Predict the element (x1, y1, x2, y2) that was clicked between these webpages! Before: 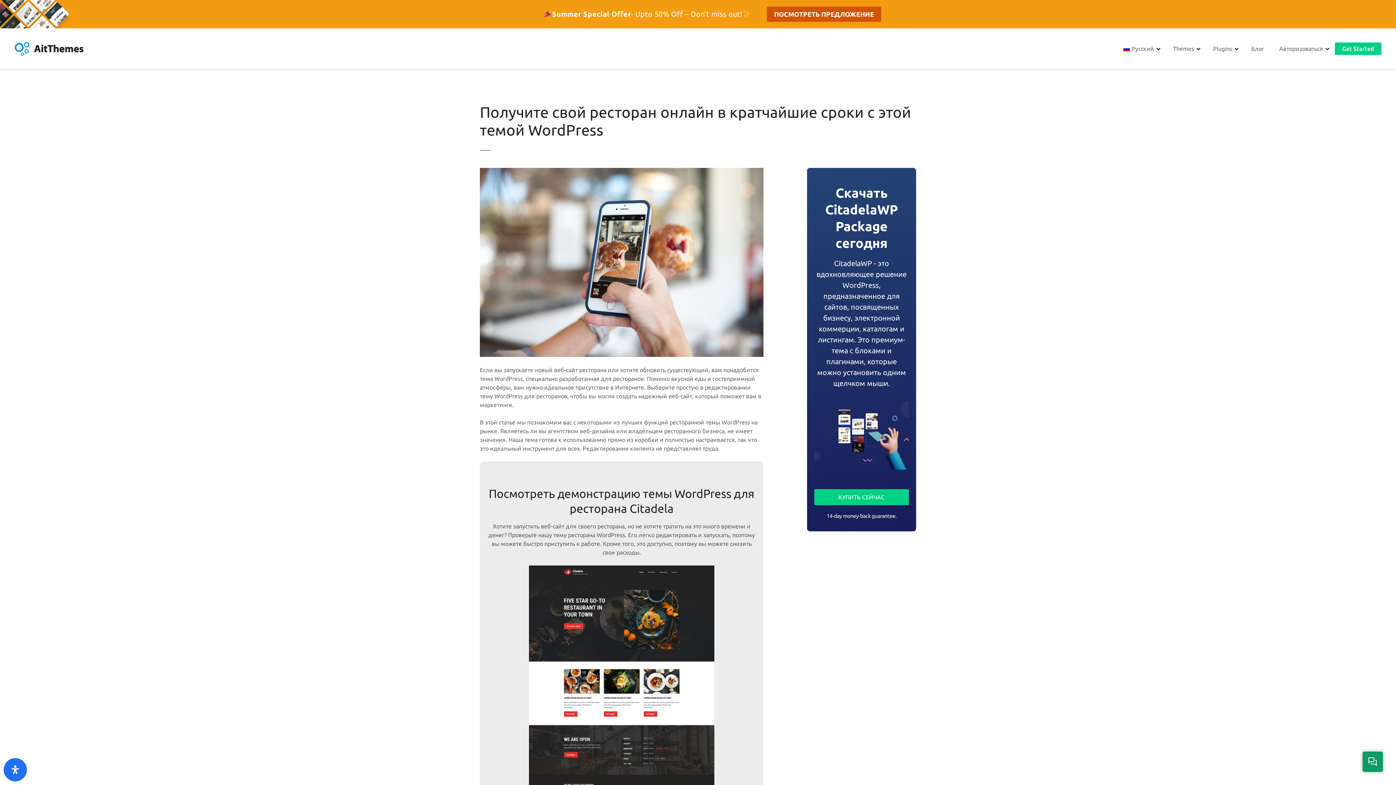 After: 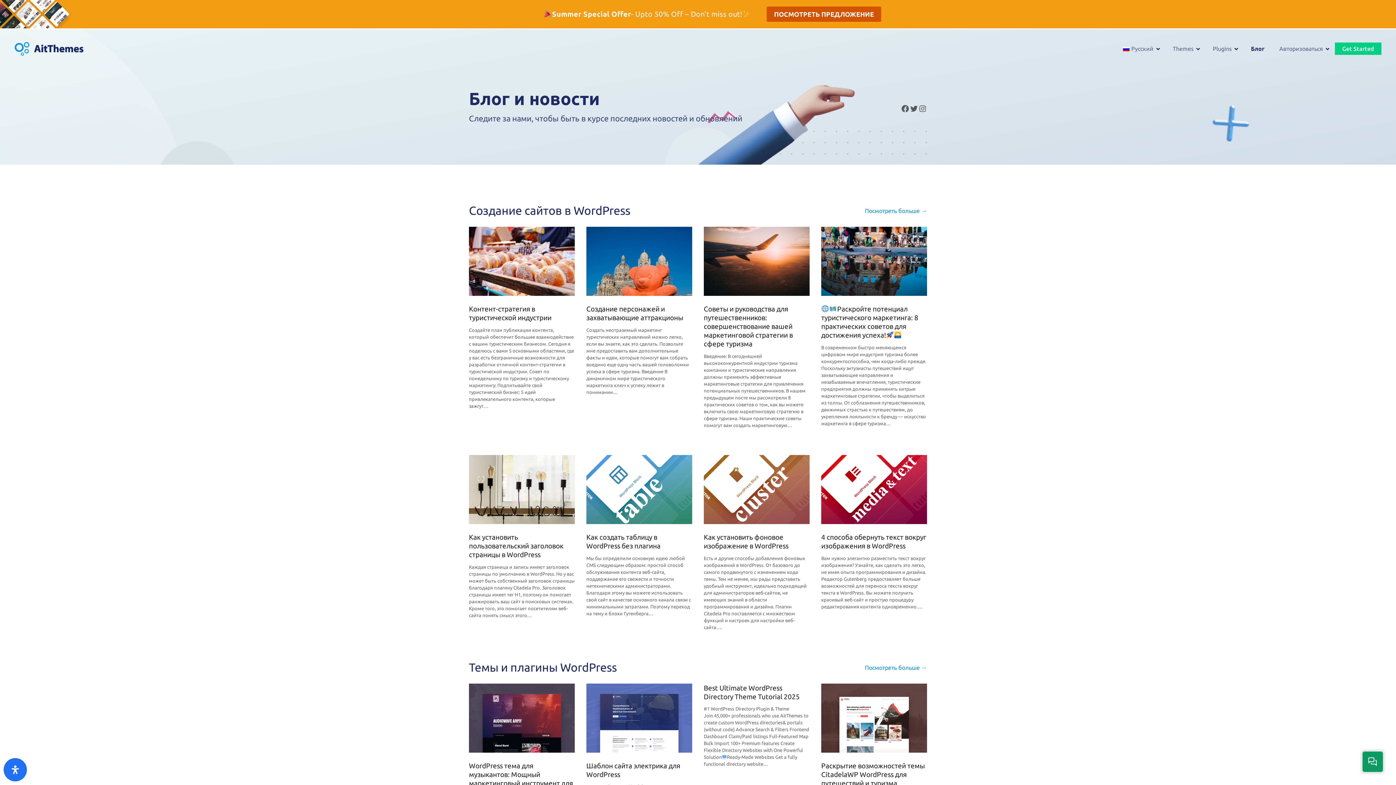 Action: label: Блог bbox: (1244, 42, 1272, 55)